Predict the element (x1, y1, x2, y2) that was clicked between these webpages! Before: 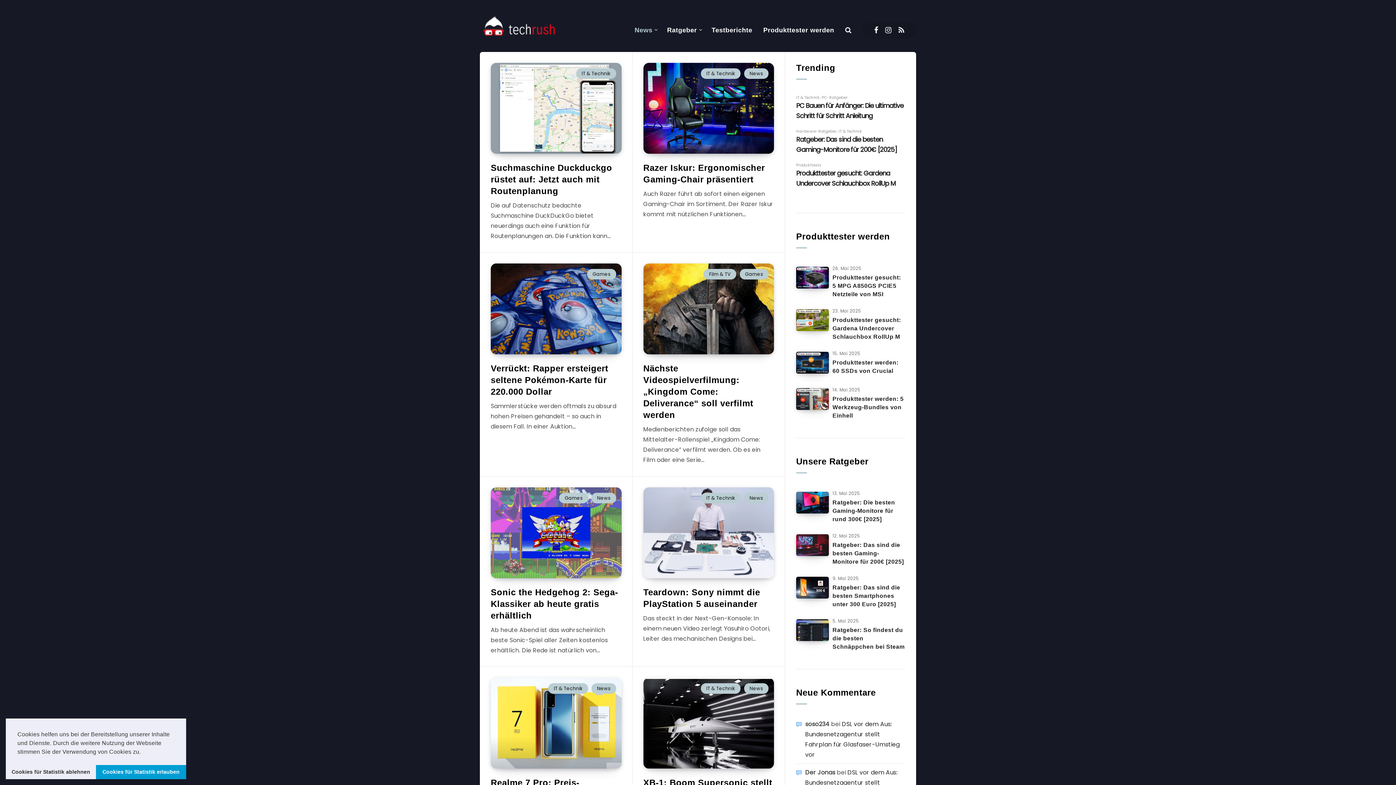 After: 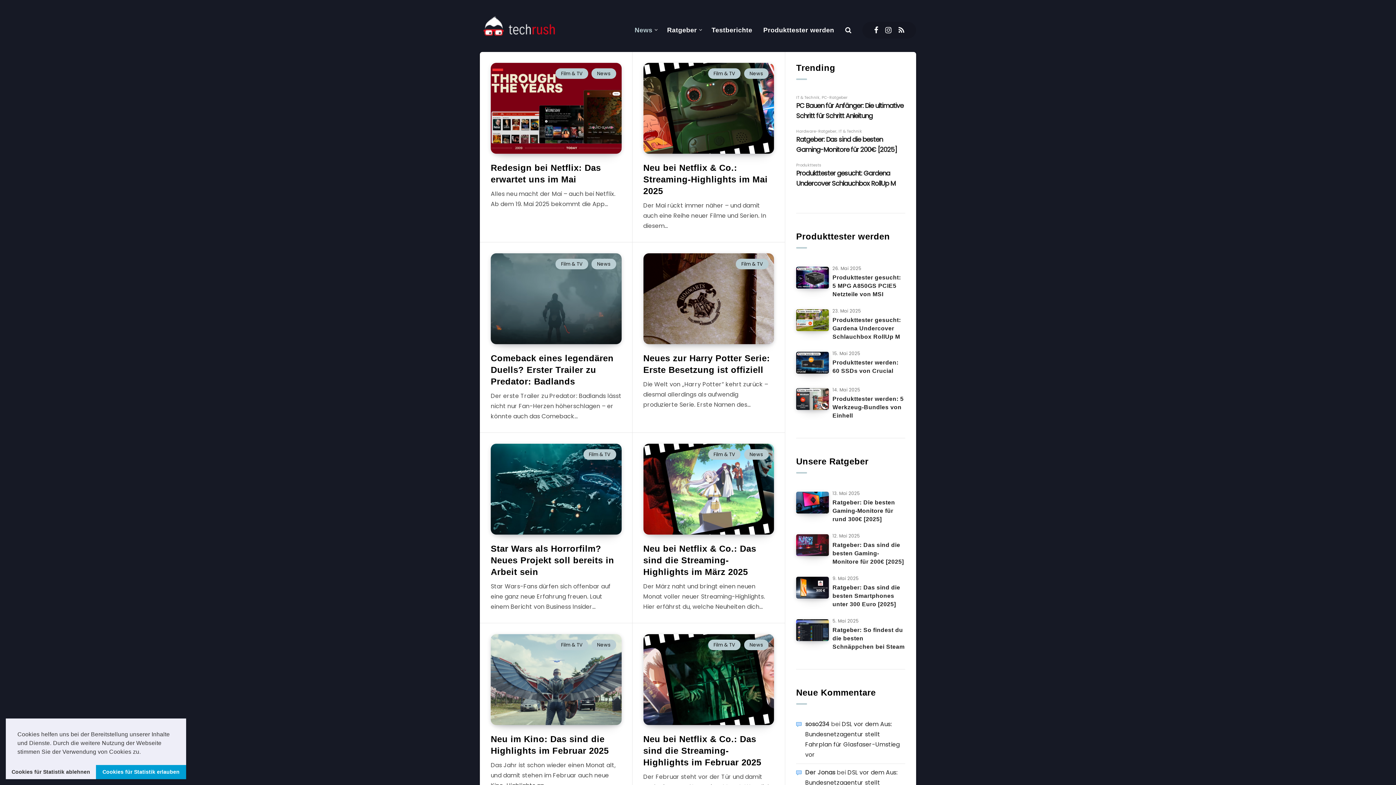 Action: label: Film & TV bbox: (703, 269, 736, 279)